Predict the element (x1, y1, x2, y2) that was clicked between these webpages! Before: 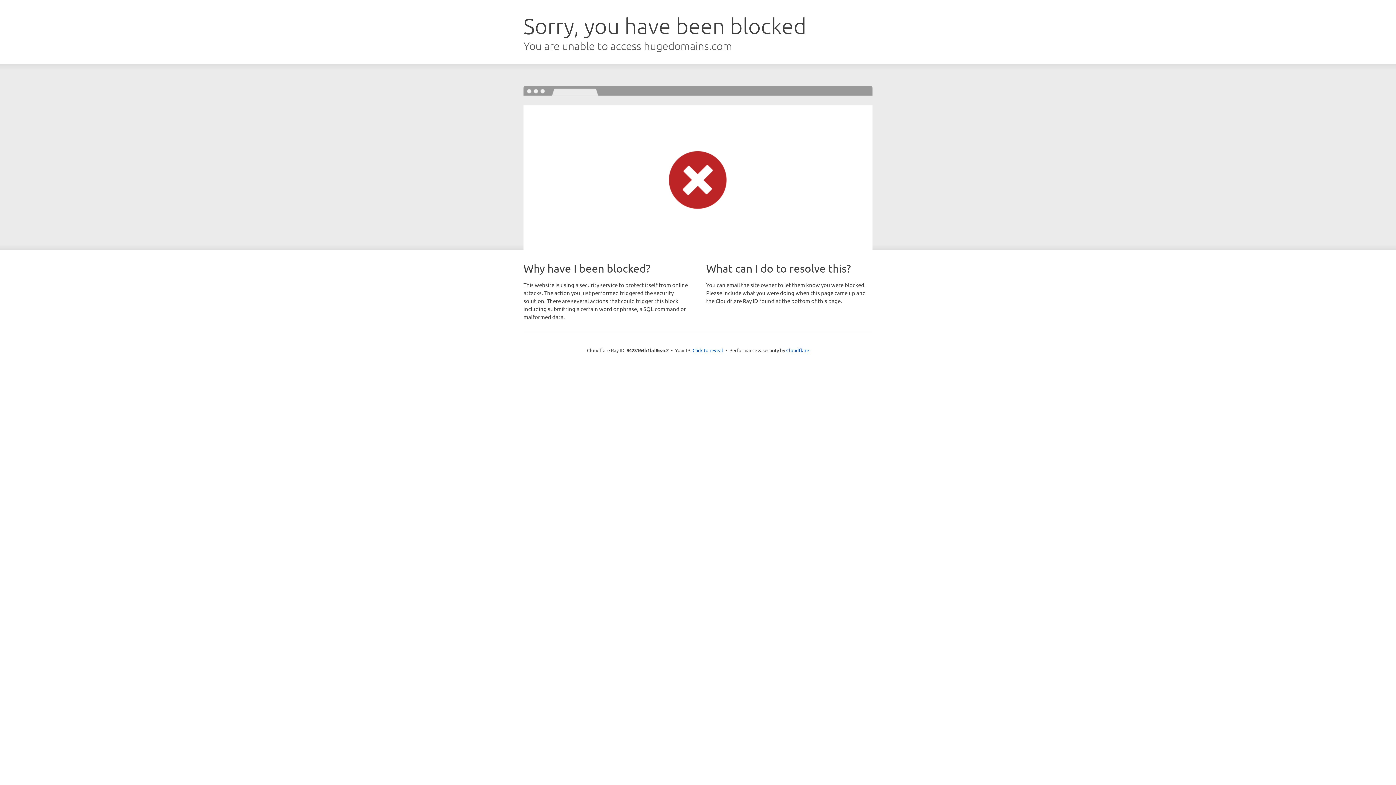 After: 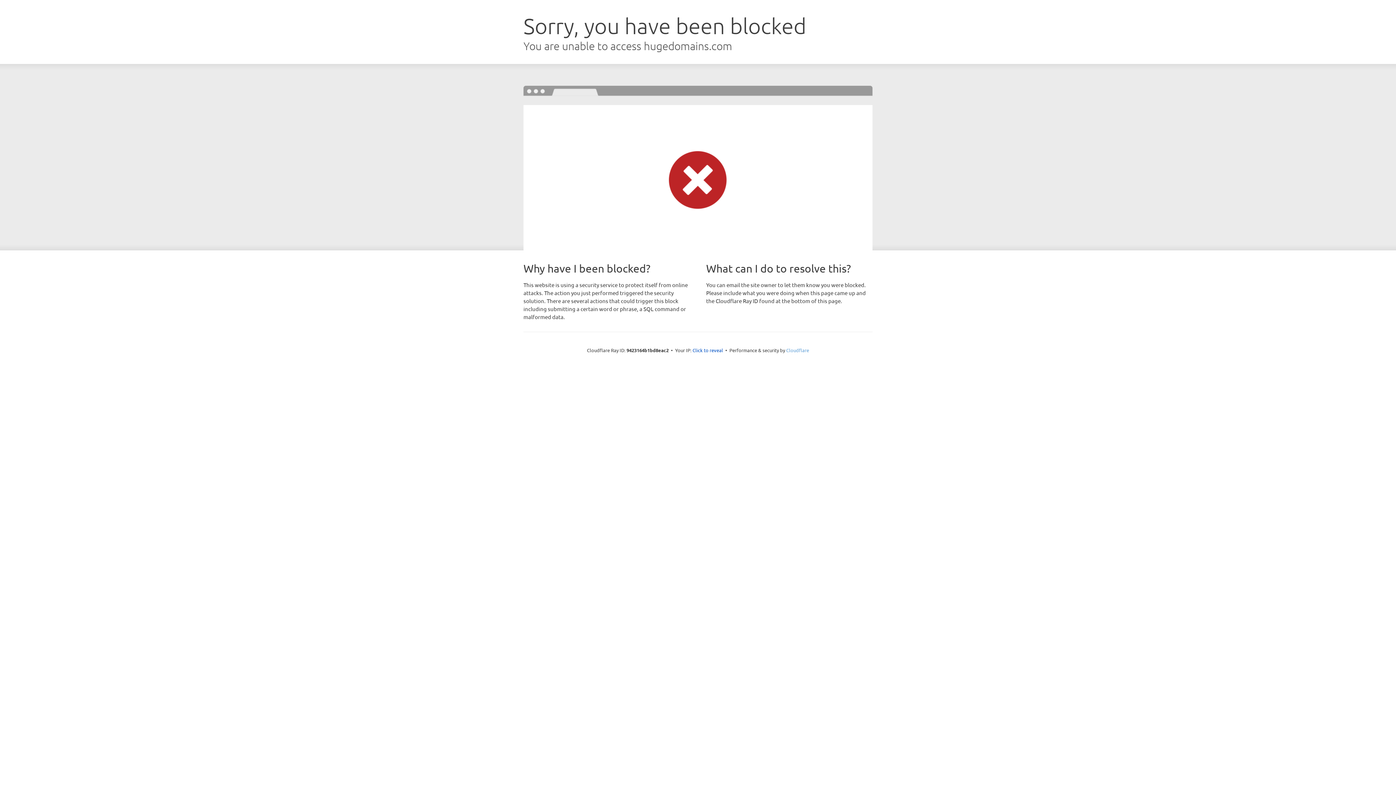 Action: bbox: (786, 347, 809, 353) label: Cloudflare